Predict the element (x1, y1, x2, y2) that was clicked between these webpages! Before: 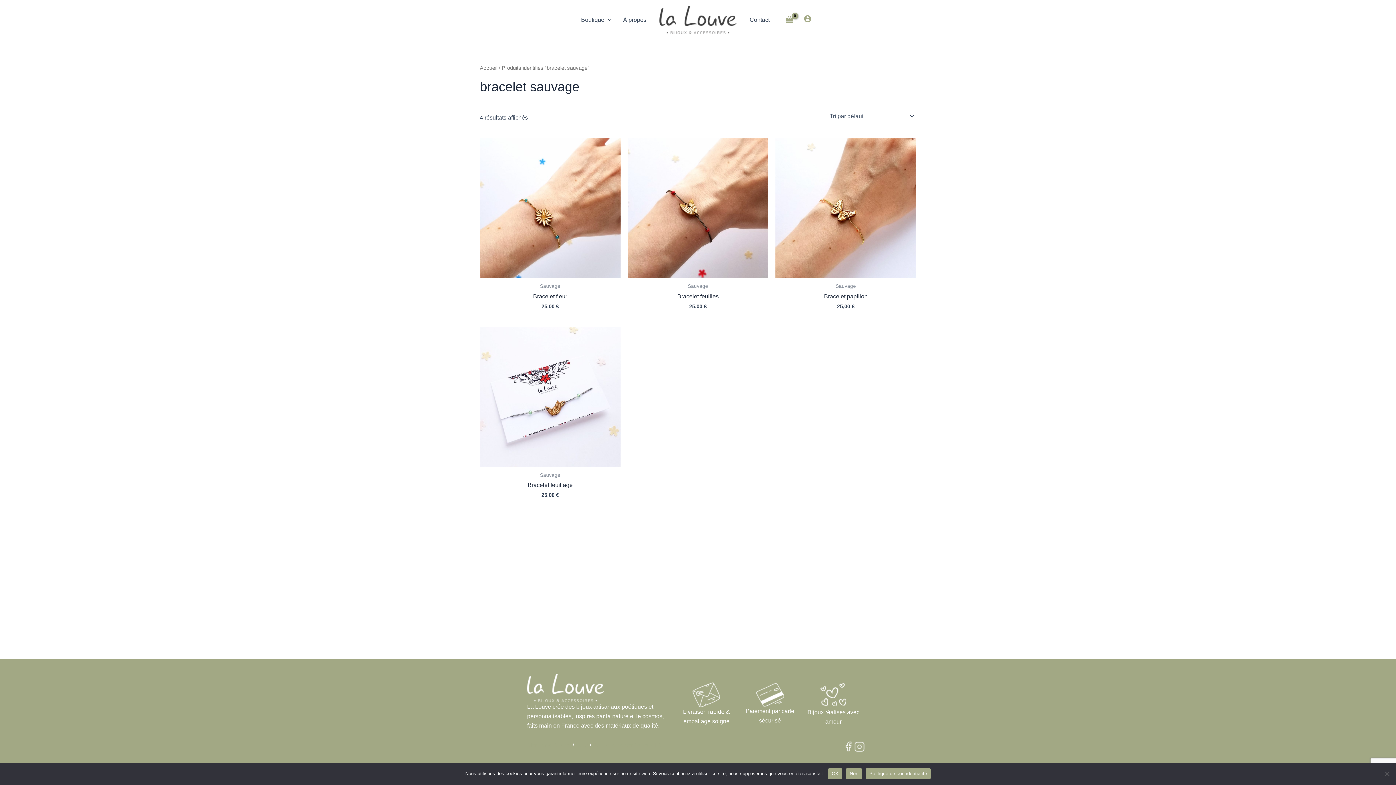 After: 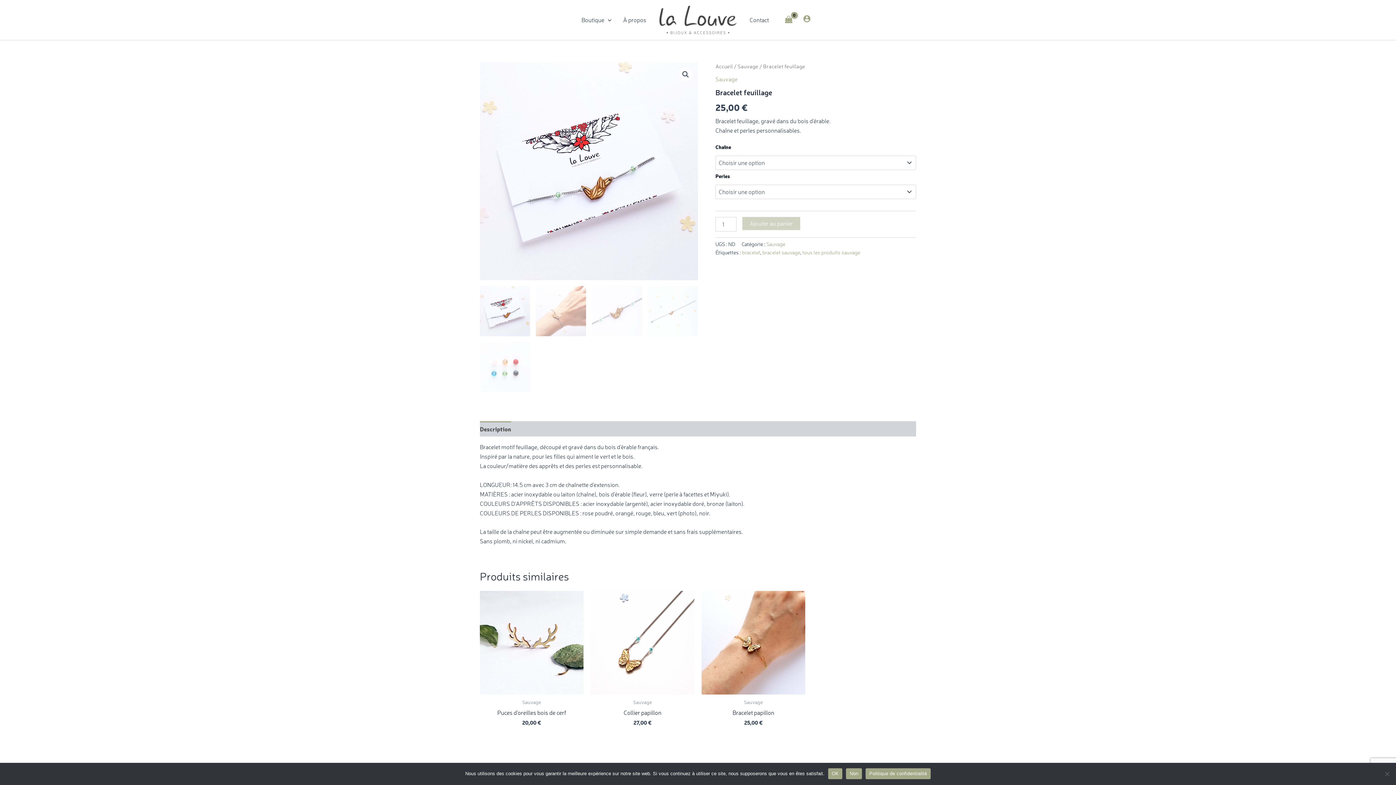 Action: bbox: (480, 326, 620, 467)